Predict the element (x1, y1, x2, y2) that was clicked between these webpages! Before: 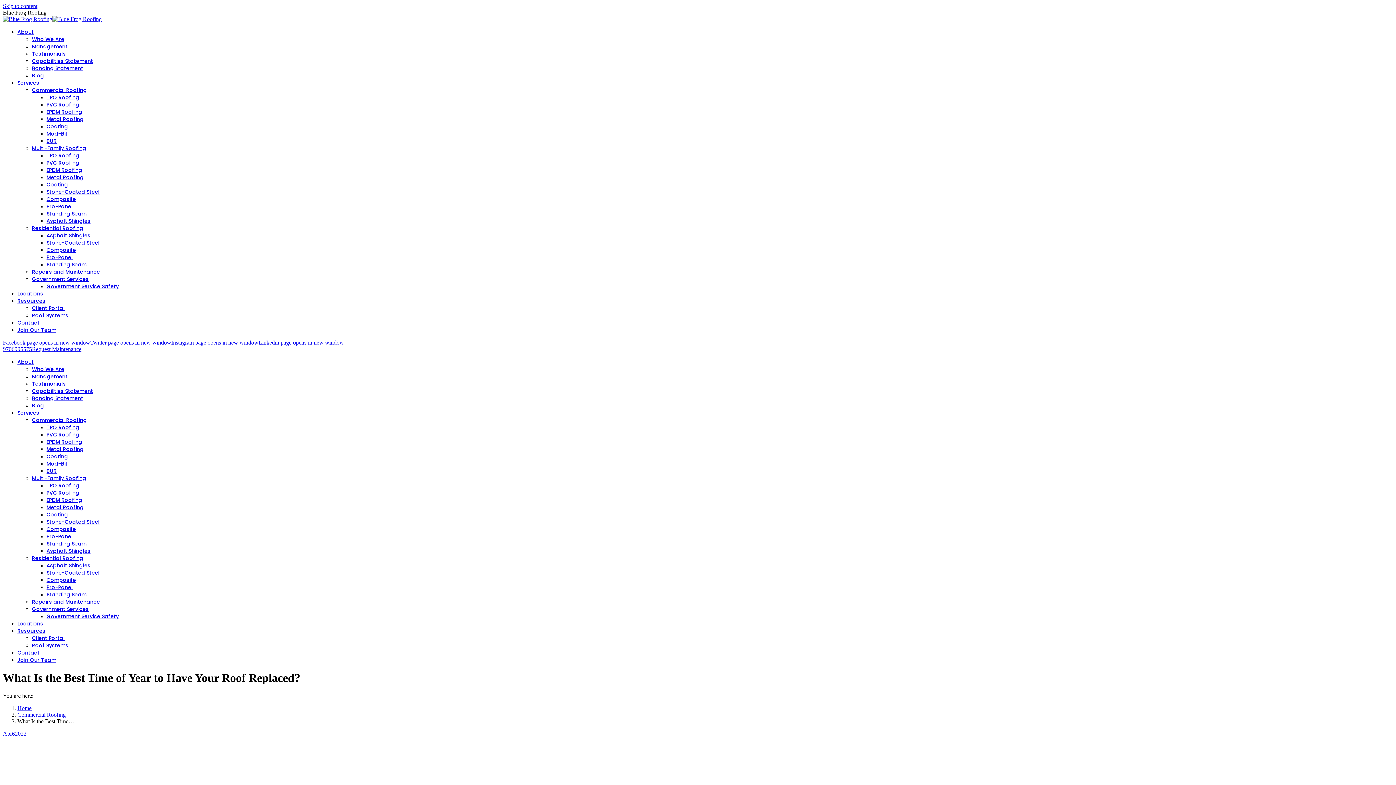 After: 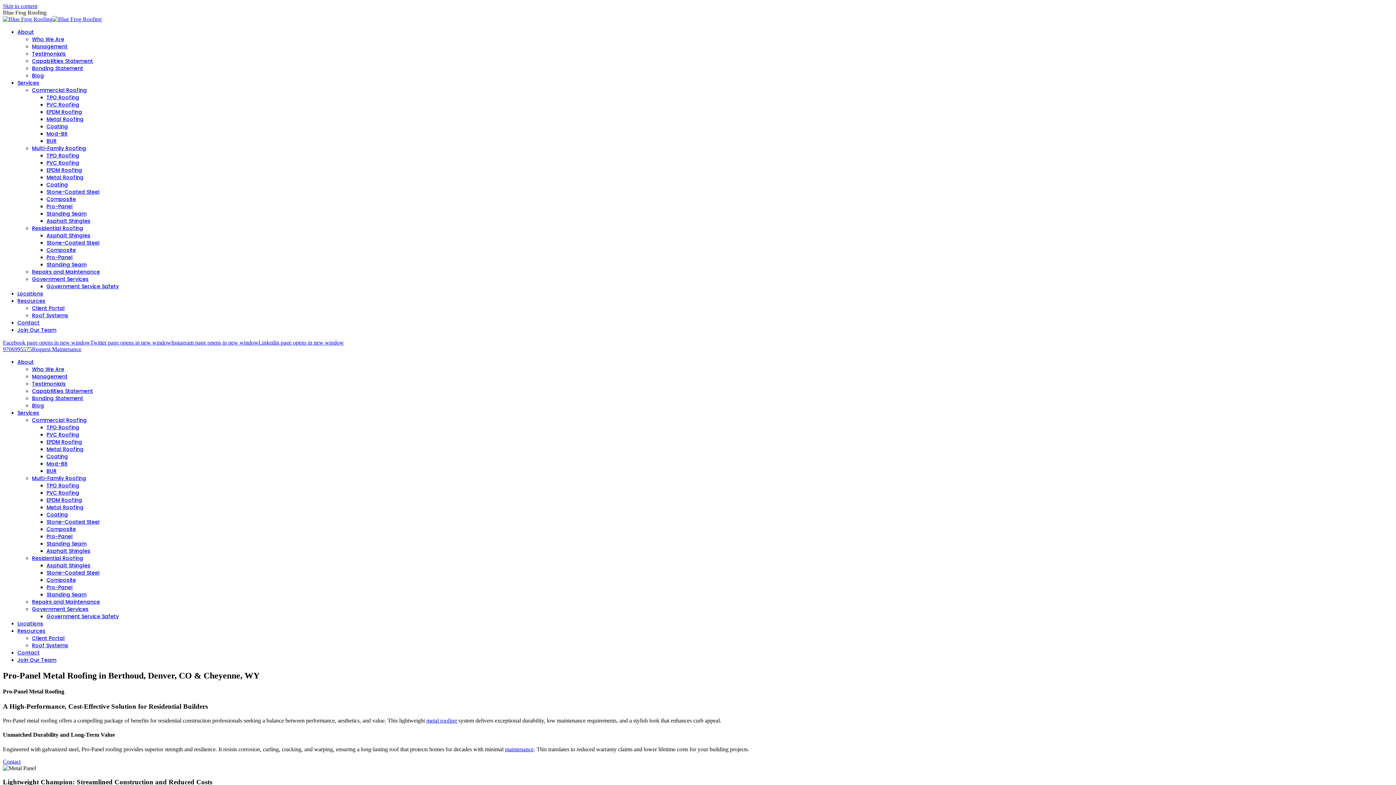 Action: bbox: (46, 254, 72, 260) label: Pro-Panel